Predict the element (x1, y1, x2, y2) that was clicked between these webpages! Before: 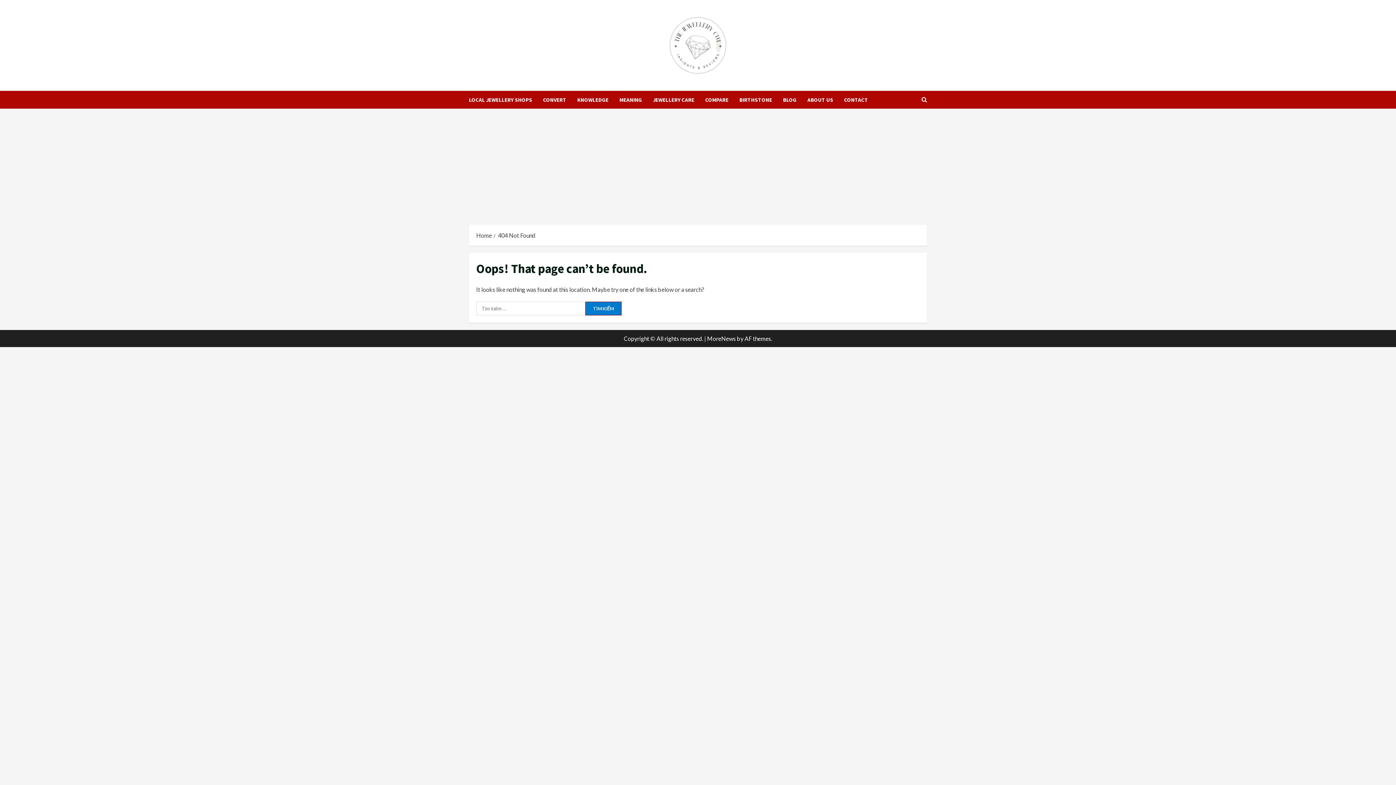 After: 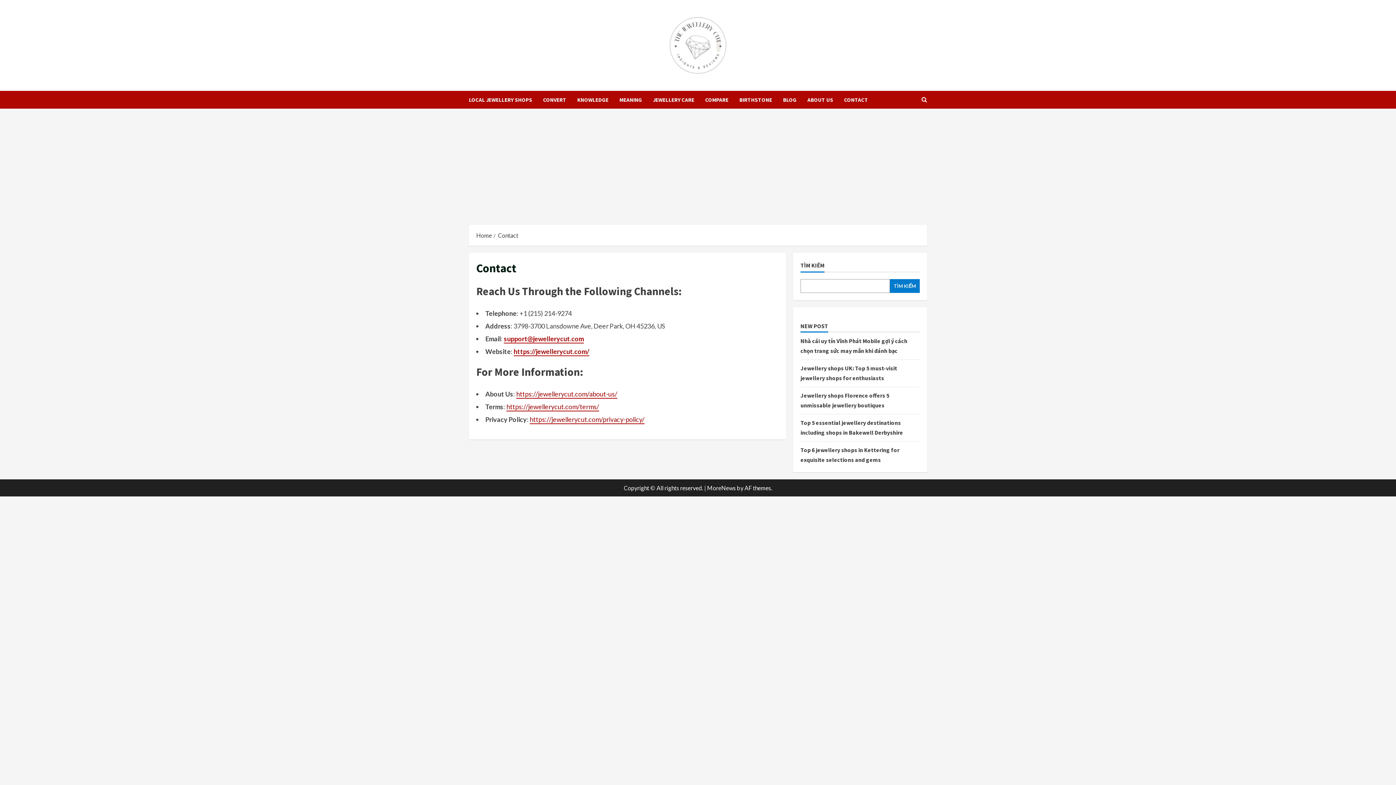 Action: bbox: (838, 90, 868, 108) label: CONTACT